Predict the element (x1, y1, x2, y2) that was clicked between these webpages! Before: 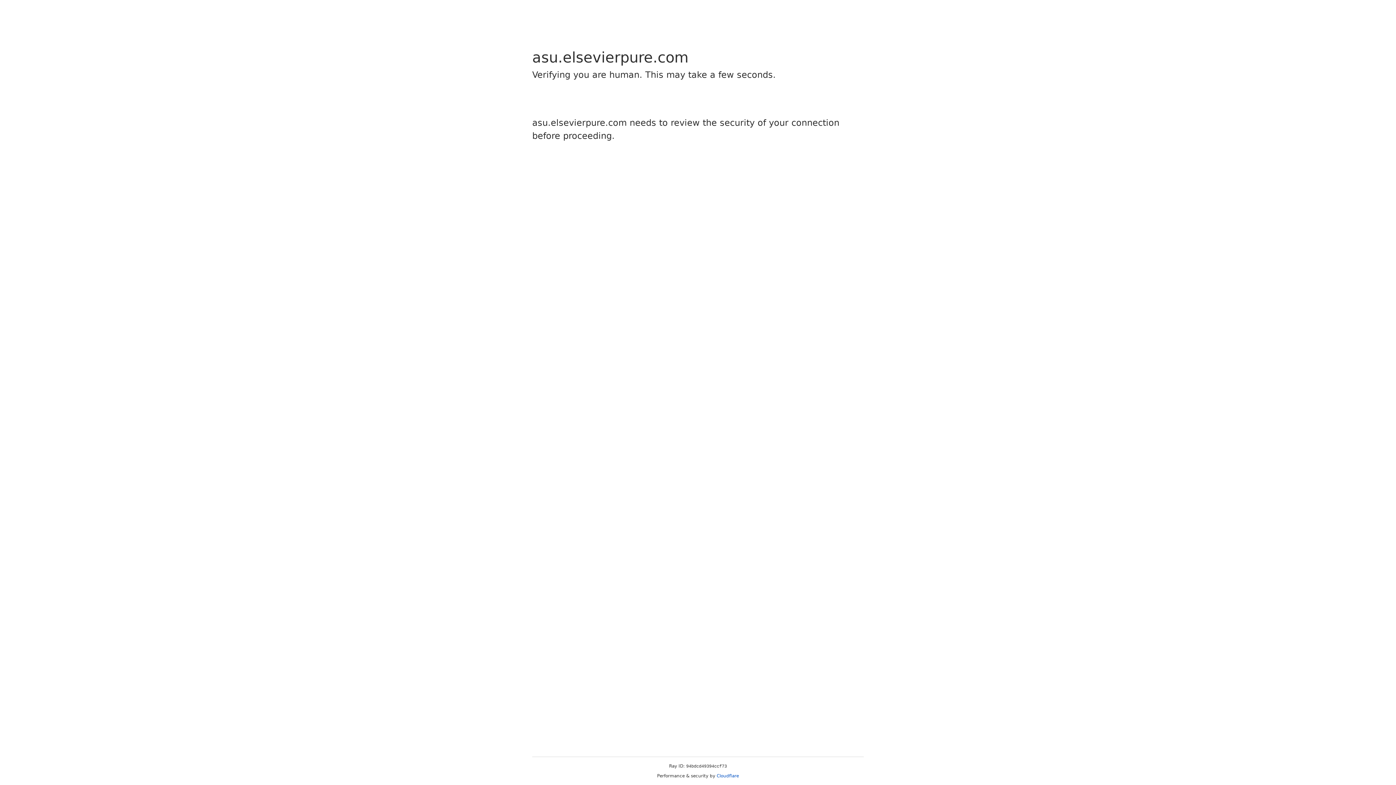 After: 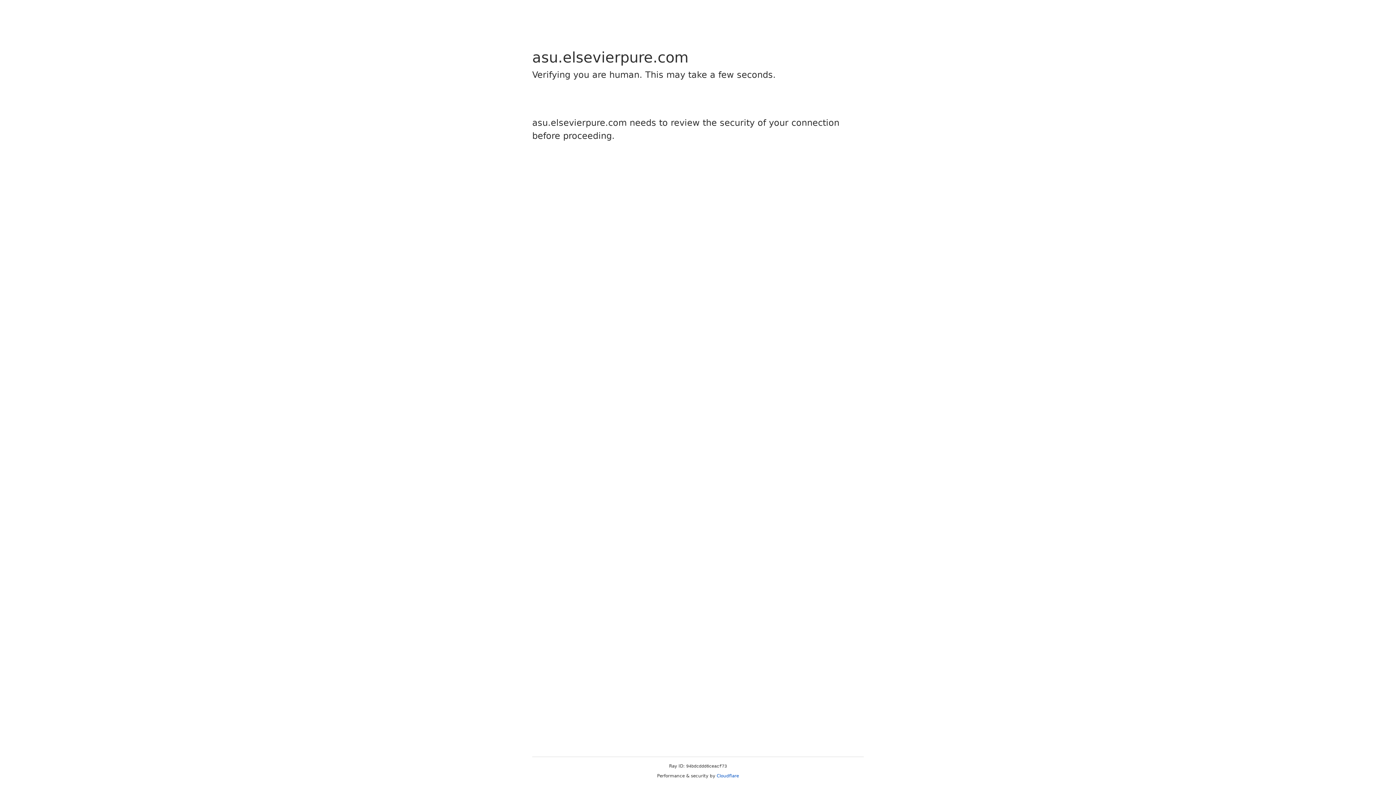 Action: bbox: (716, 773, 739, 778) label: Cloudflare